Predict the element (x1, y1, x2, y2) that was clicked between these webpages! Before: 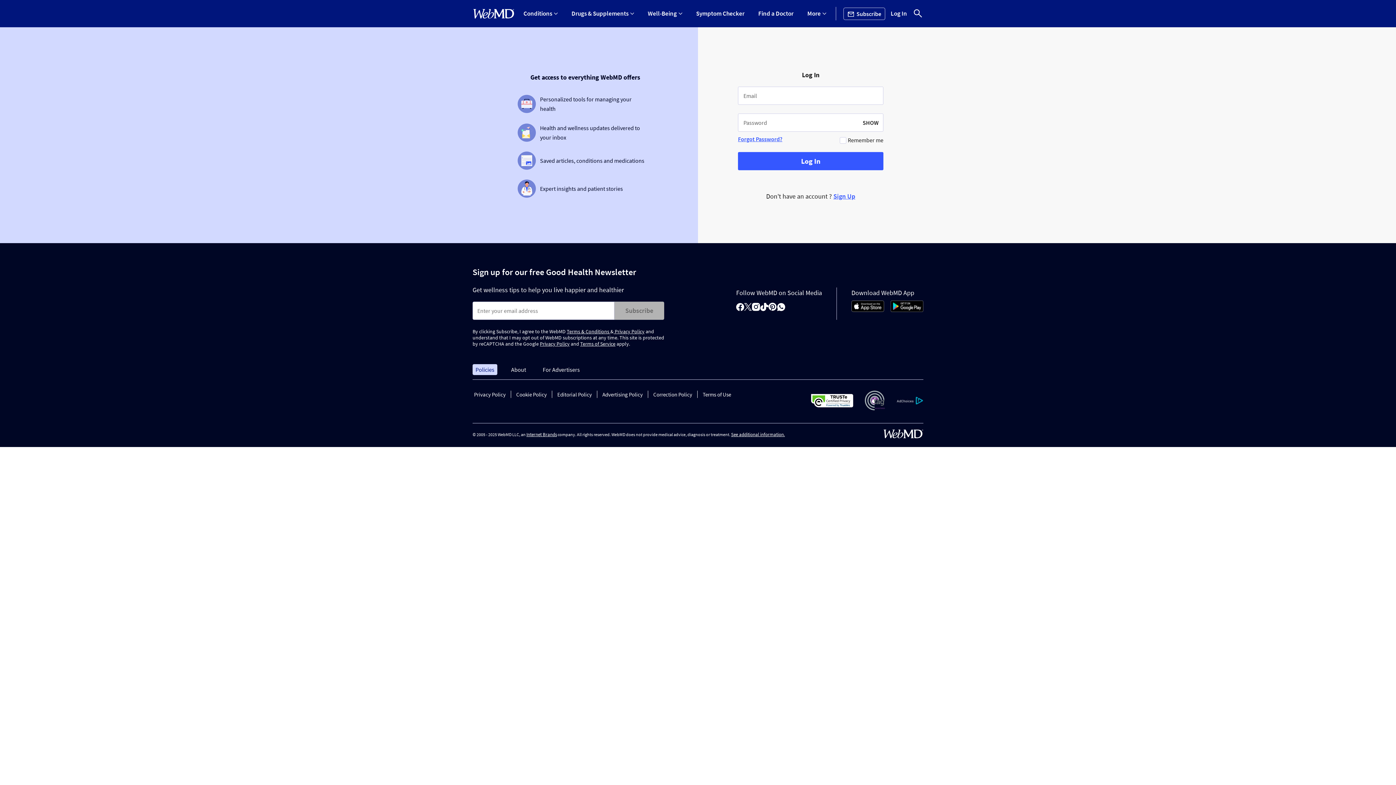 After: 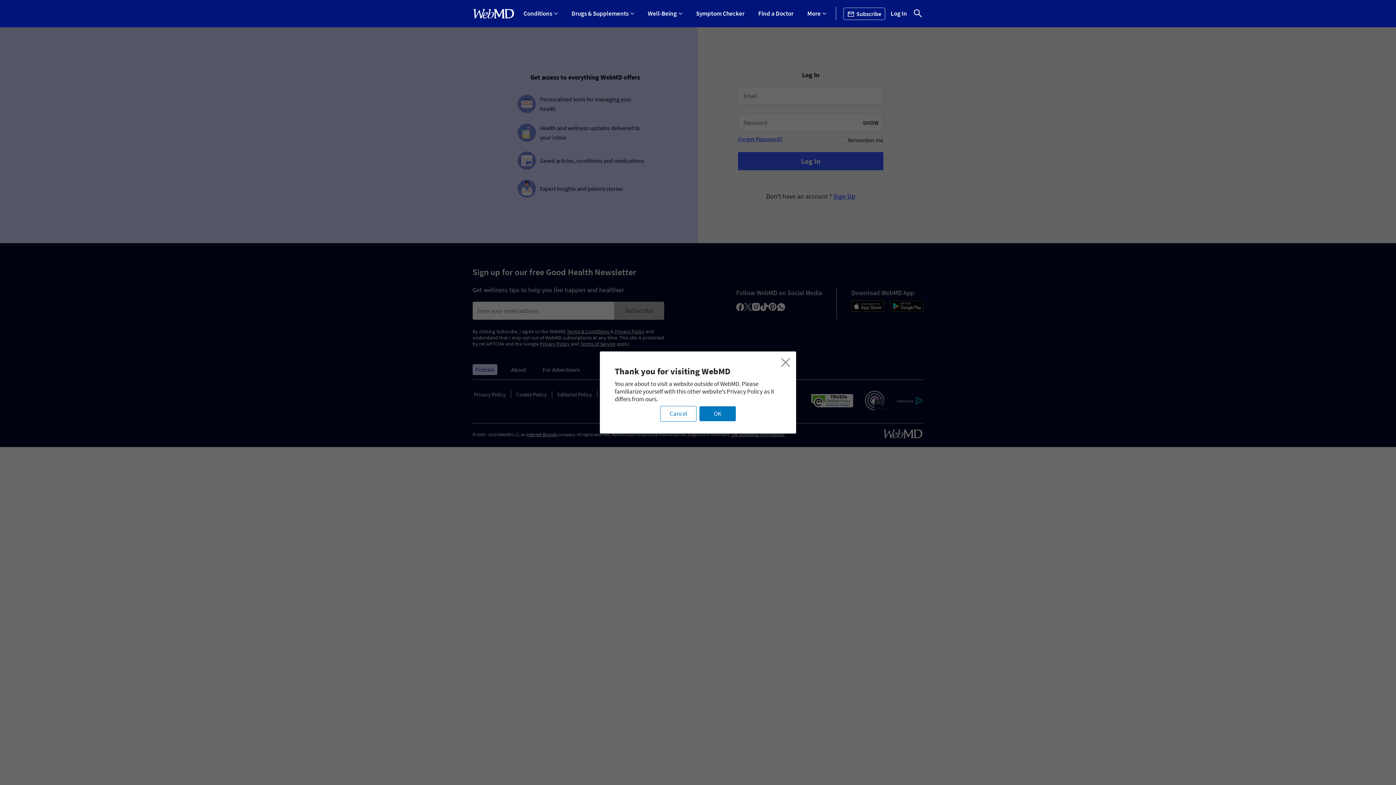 Action: bbox: (580, 340, 615, 347) label: Terms of Service